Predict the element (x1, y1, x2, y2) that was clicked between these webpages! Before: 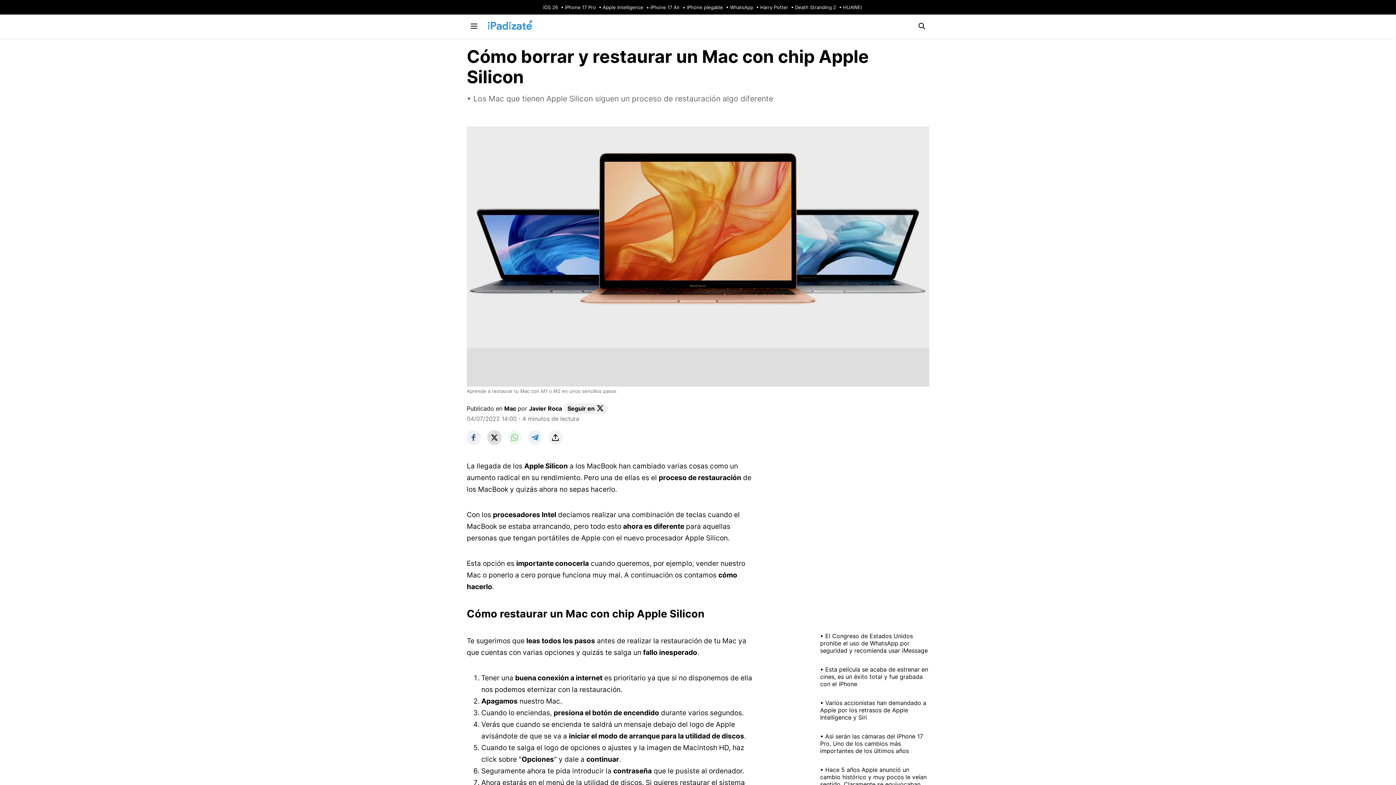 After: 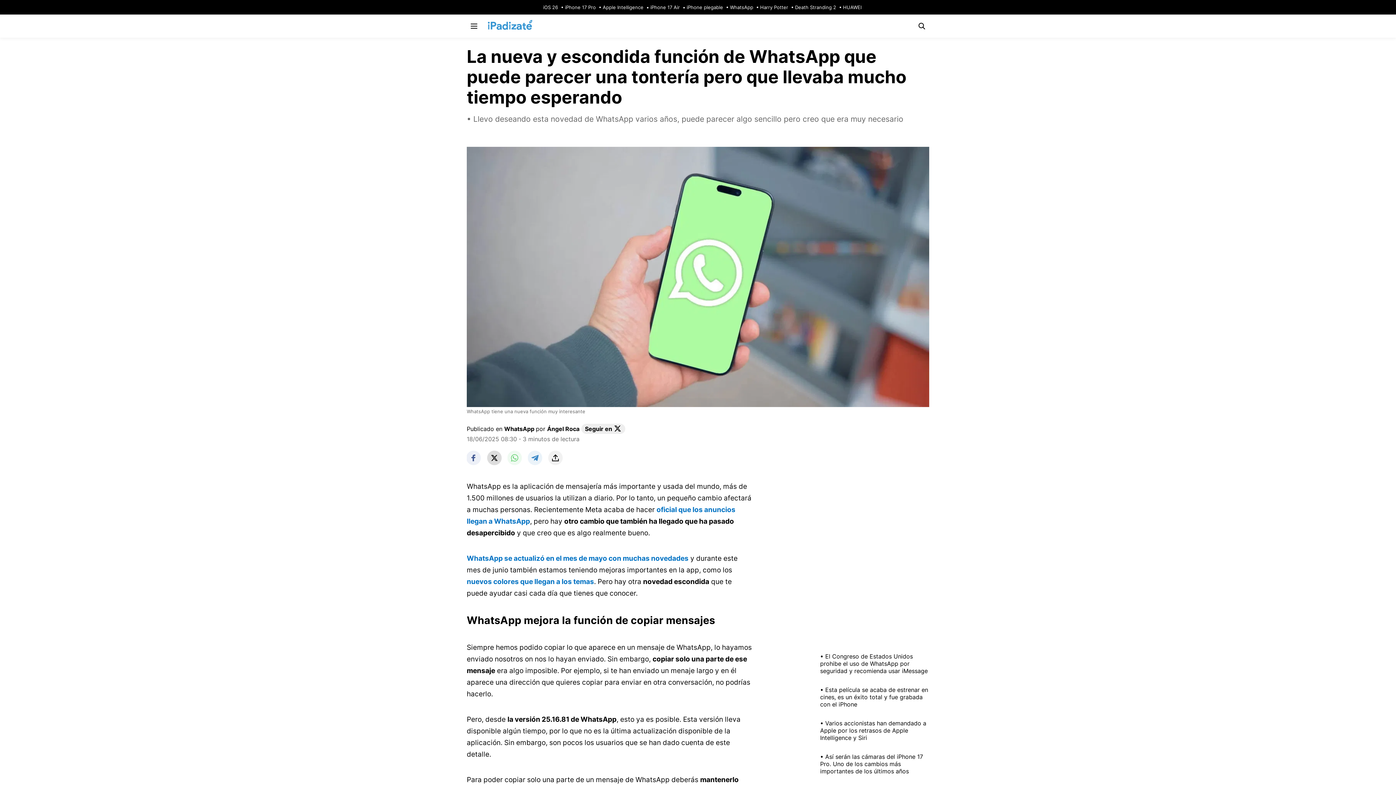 Action: bbox: (724, 4, 753, 10) label: WhatsApp